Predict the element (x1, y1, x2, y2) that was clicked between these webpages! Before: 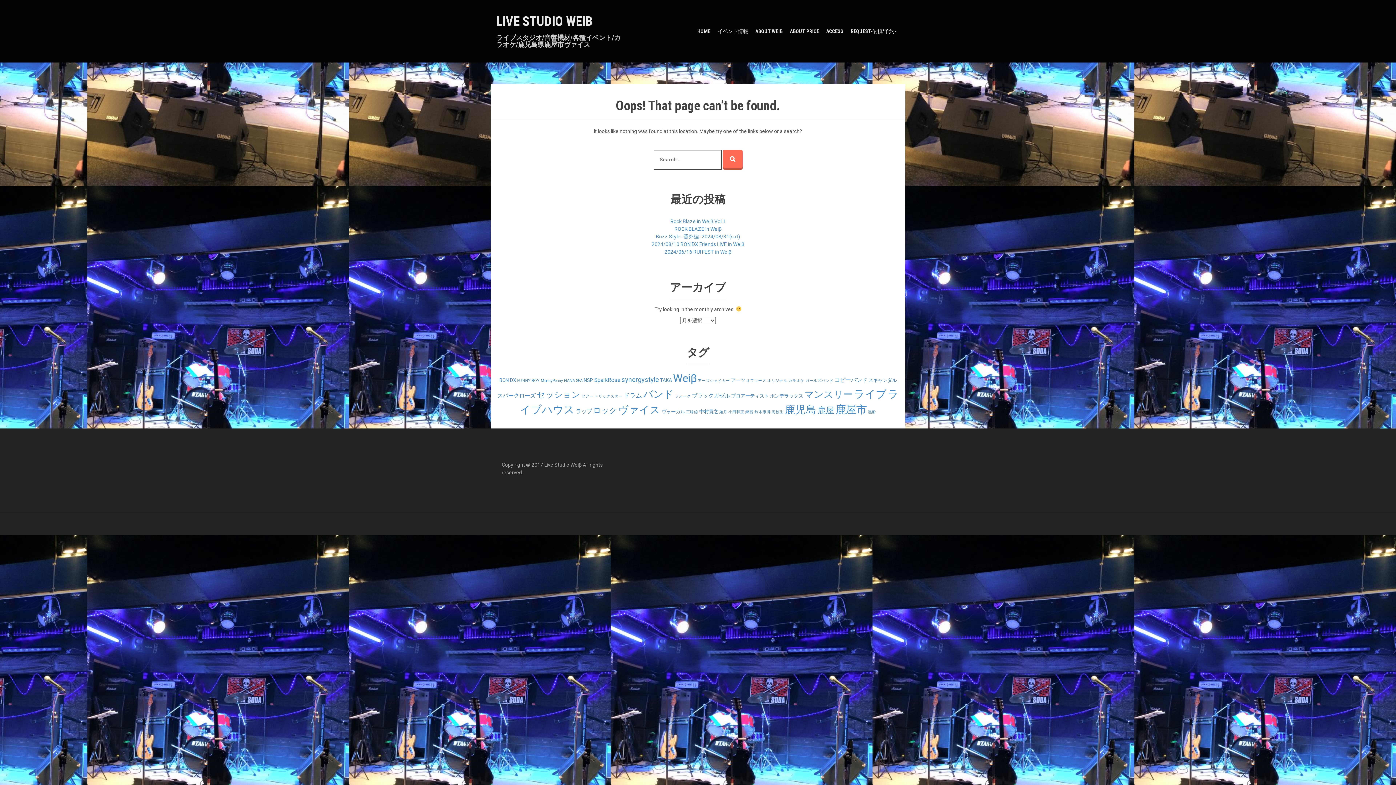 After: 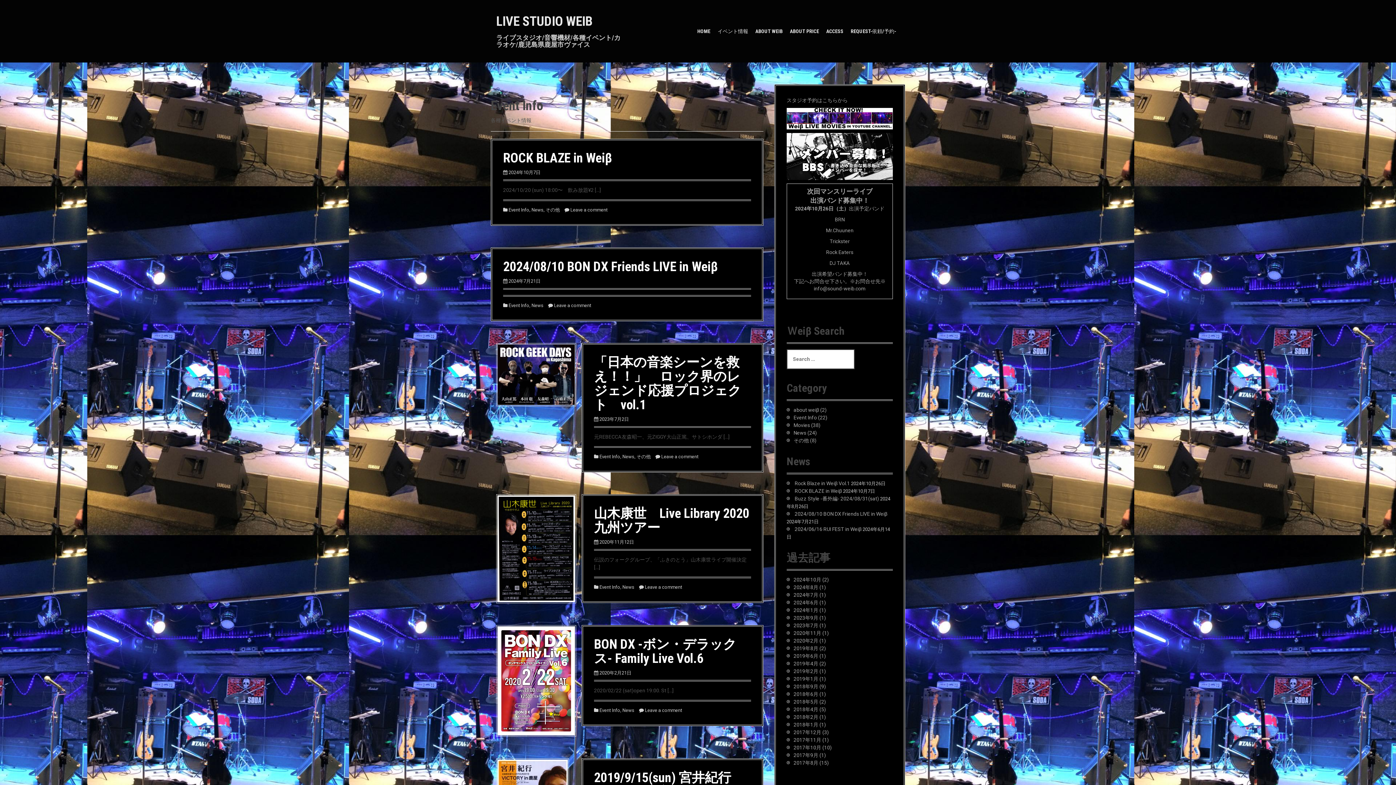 Action: bbox: (717, 27, 748, 35) label: イベント情報